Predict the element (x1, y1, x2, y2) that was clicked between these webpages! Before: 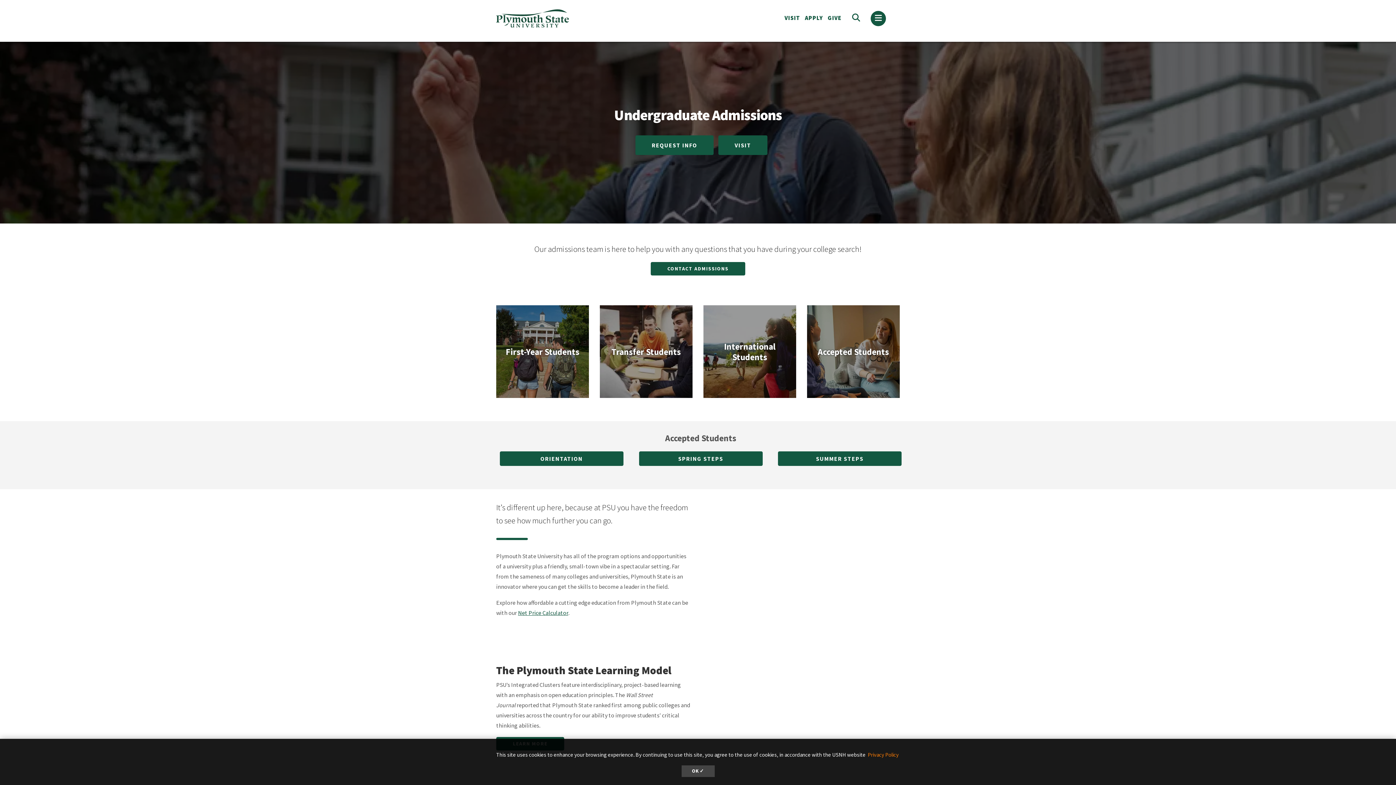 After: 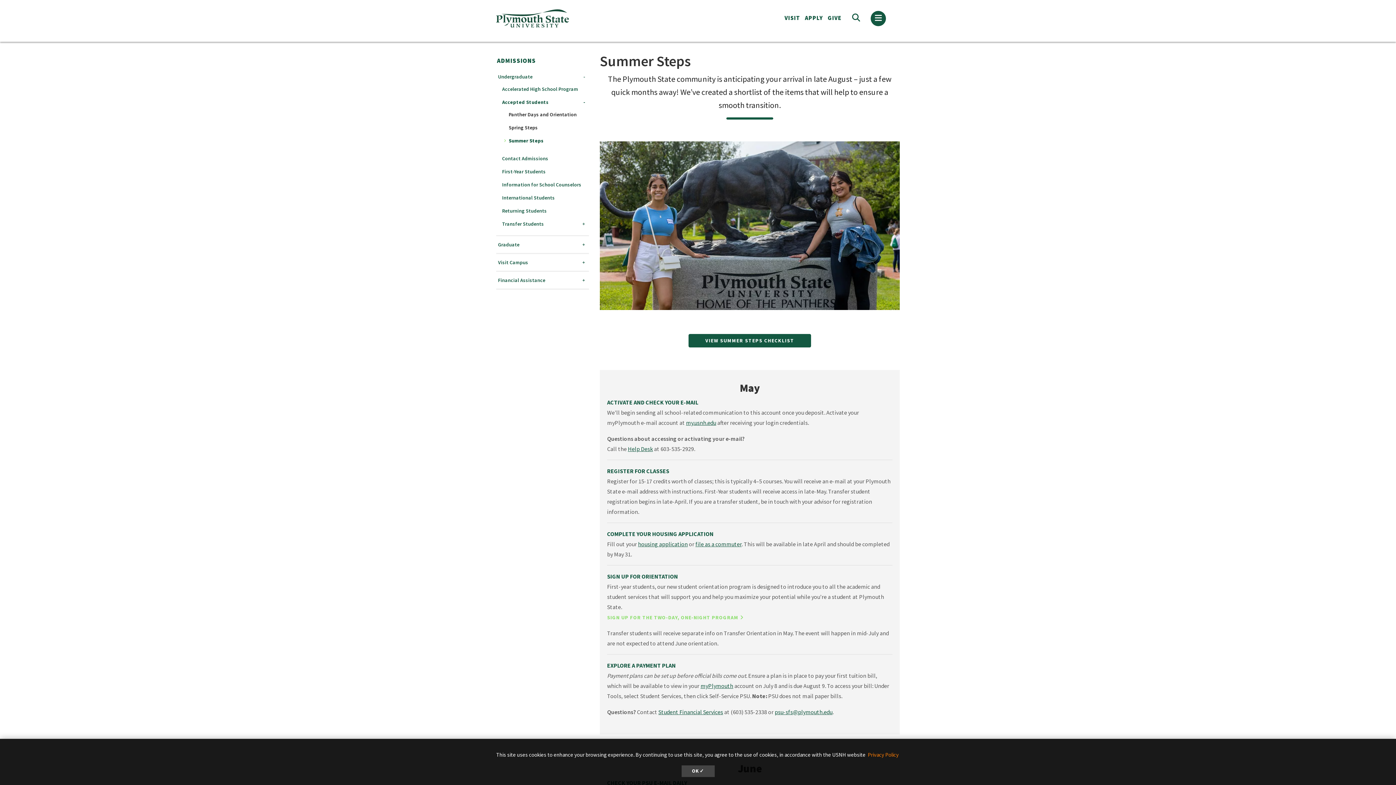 Action: bbox: (778, 451, 901, 466) label: SUMMER STEPS